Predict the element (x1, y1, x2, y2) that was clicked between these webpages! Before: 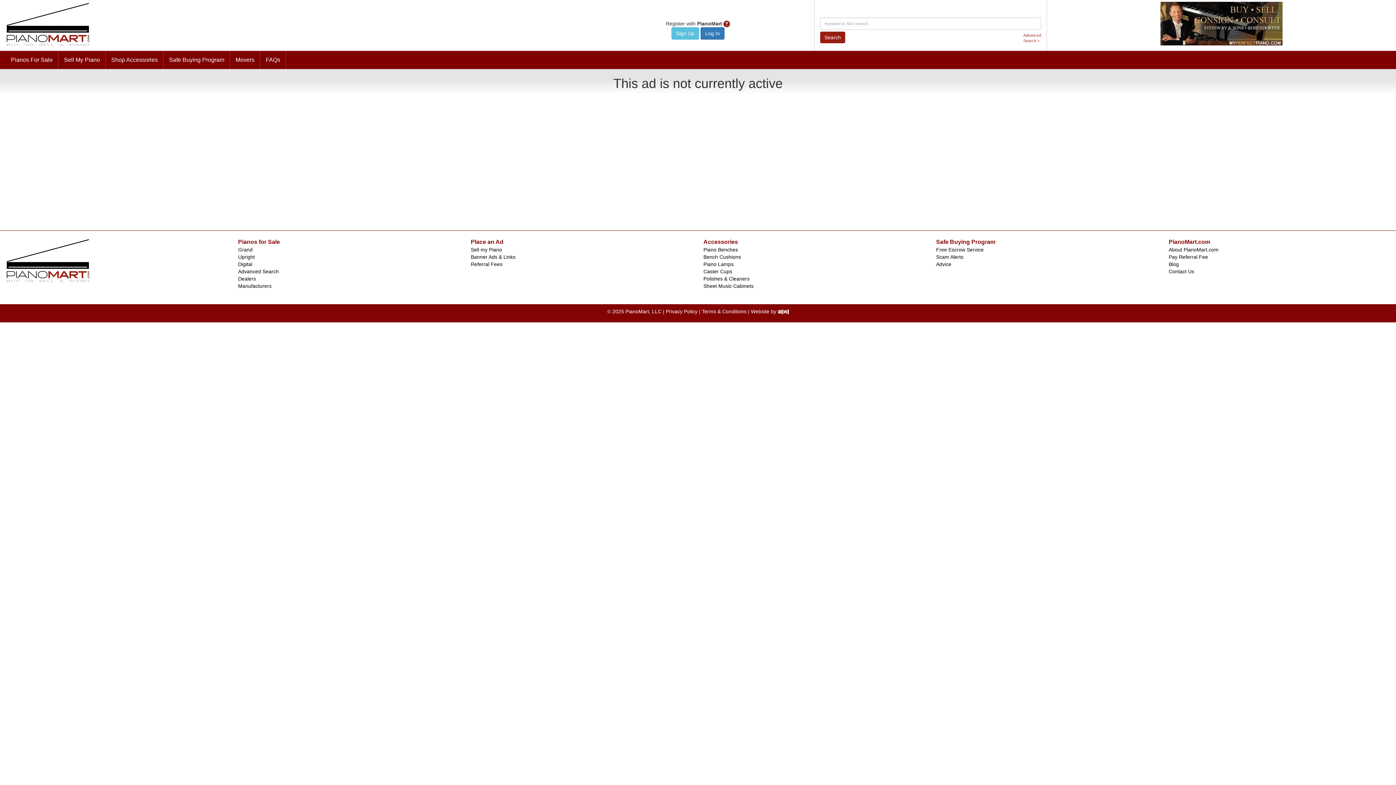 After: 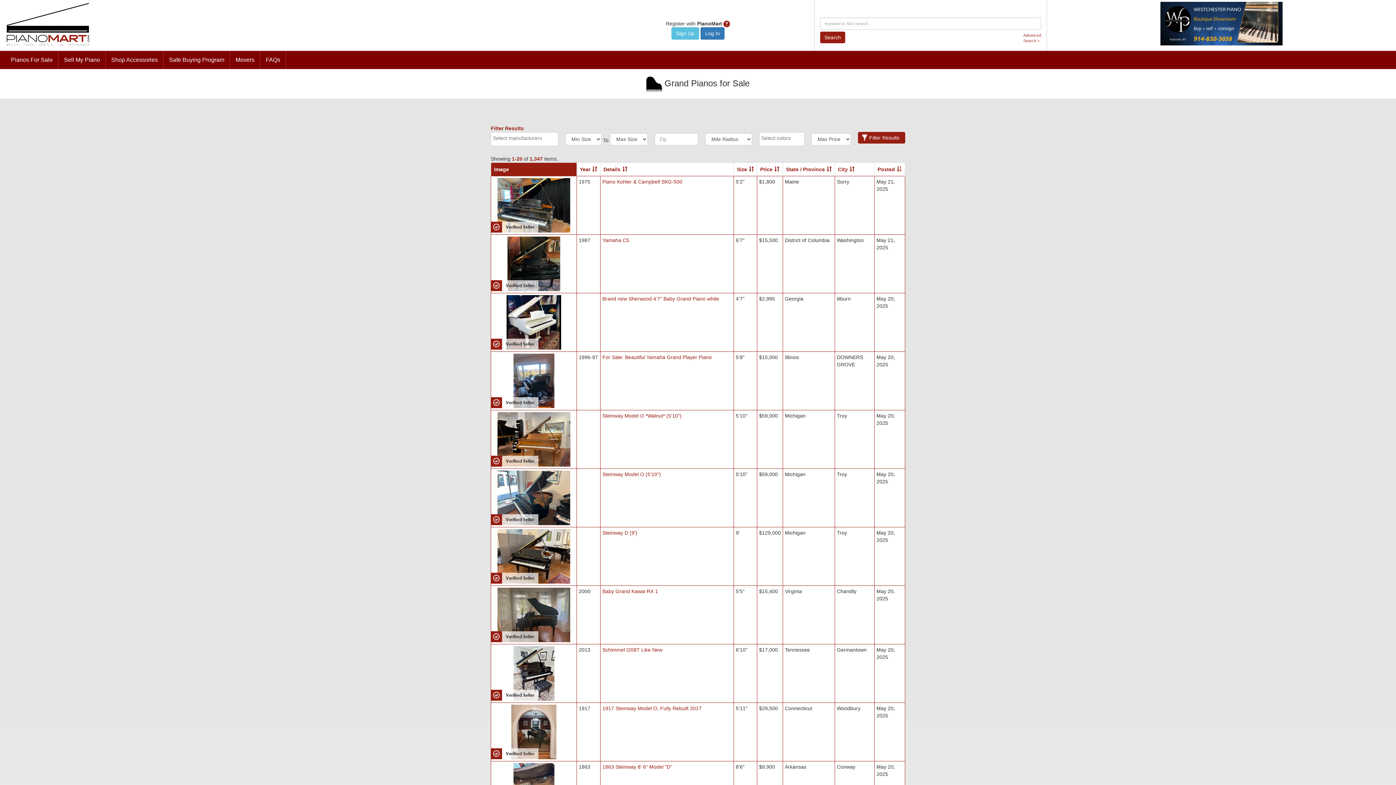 Action: bbox: (238, 246, 252, 252) label: Grand